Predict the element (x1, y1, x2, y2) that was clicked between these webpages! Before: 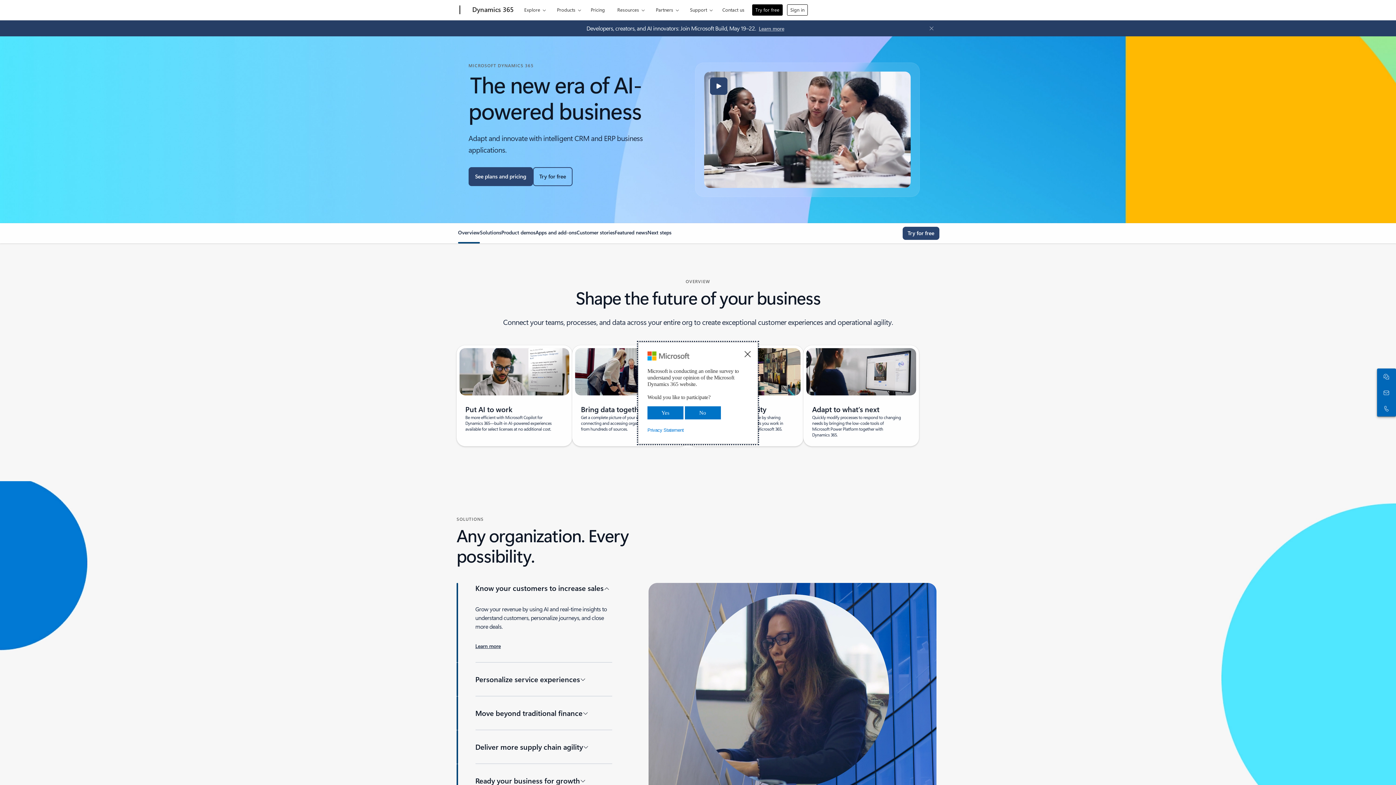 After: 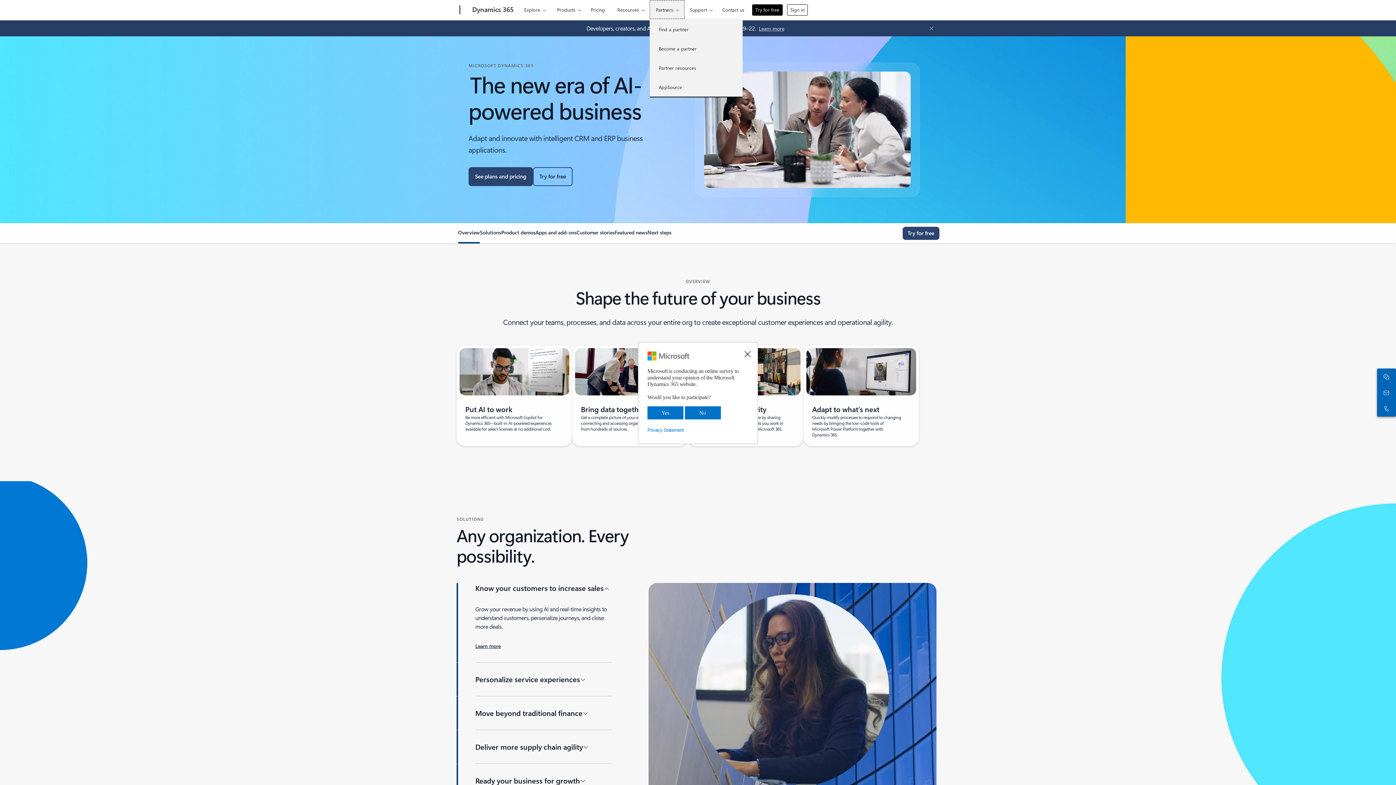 Action: label: Partners bbox: (649, 0, 684, 18)